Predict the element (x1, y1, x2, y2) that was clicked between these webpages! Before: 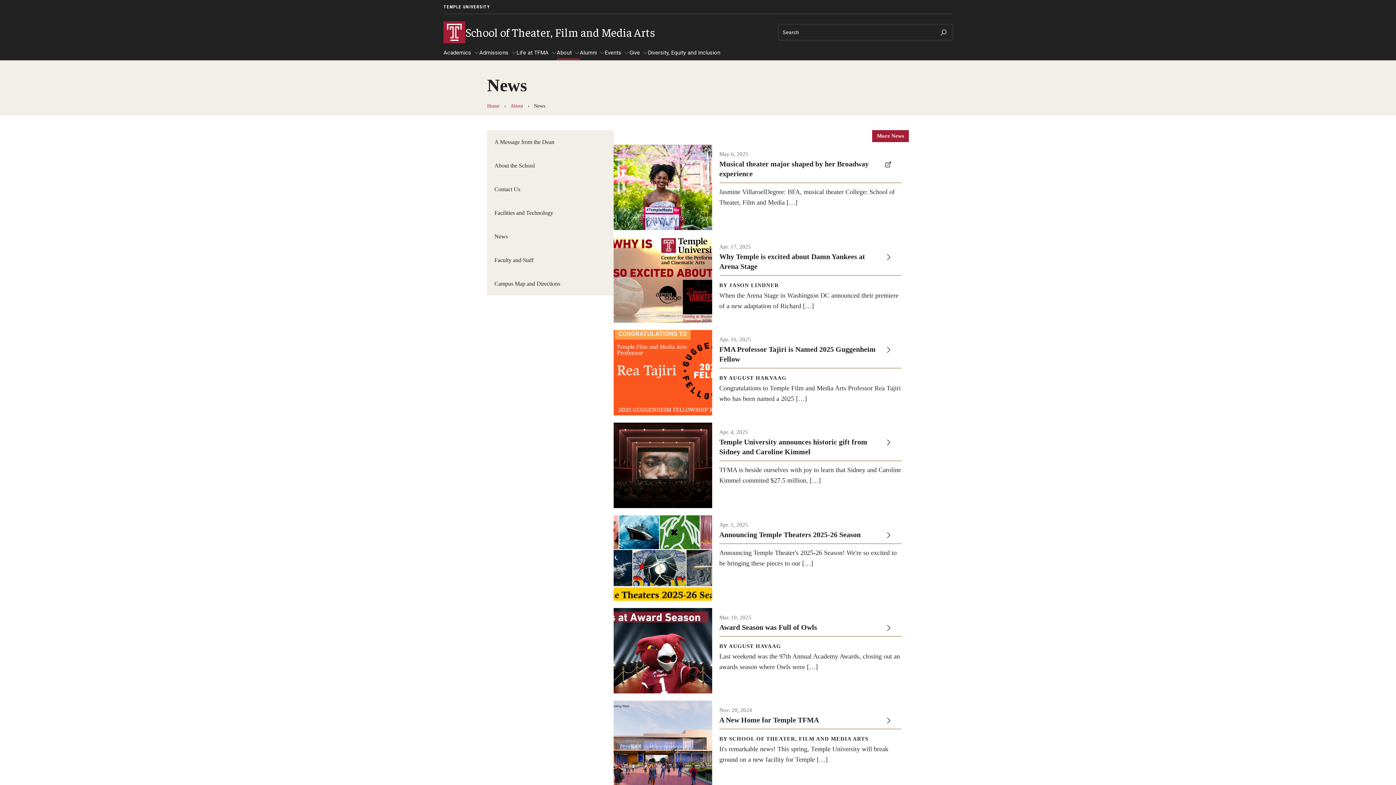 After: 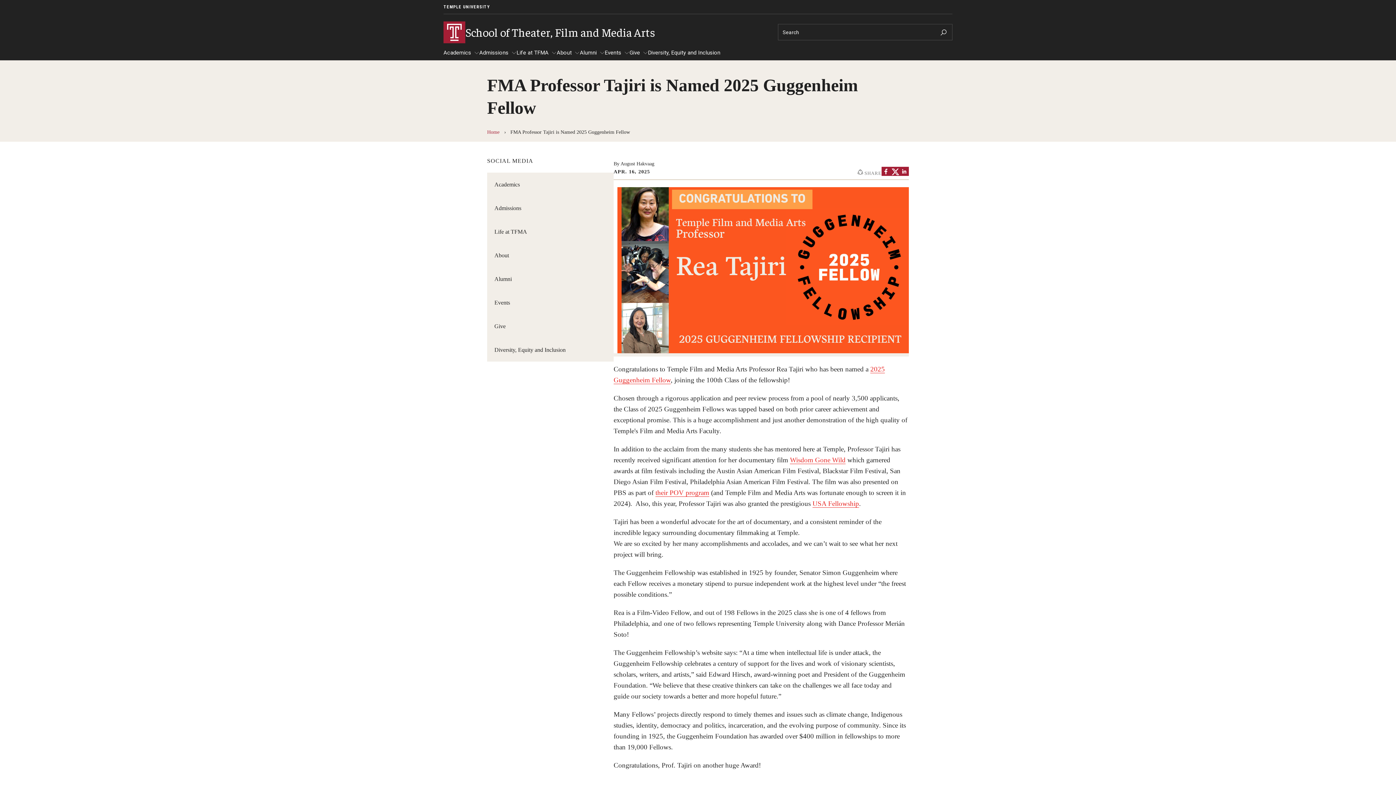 Action: label: Apr. 16, 2025

FMA Professor Tajiri is Named 2025 Guggenheim Fellow

BY AUGUST HAKVAAG

Congratulations to Temple Film and Media Arts Professor Rea Tajiri who has been named a 2025 […] bbox: (613, 330, 909, 415)